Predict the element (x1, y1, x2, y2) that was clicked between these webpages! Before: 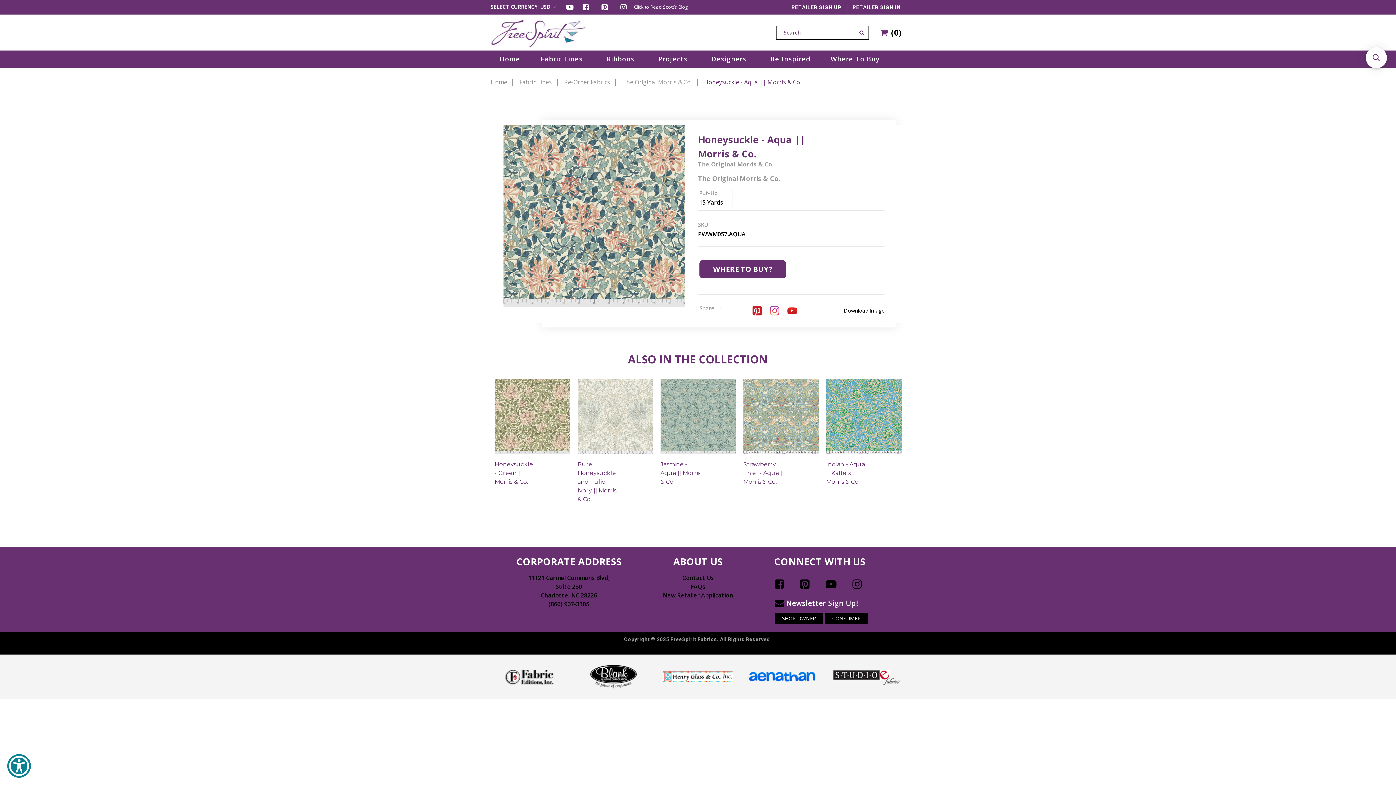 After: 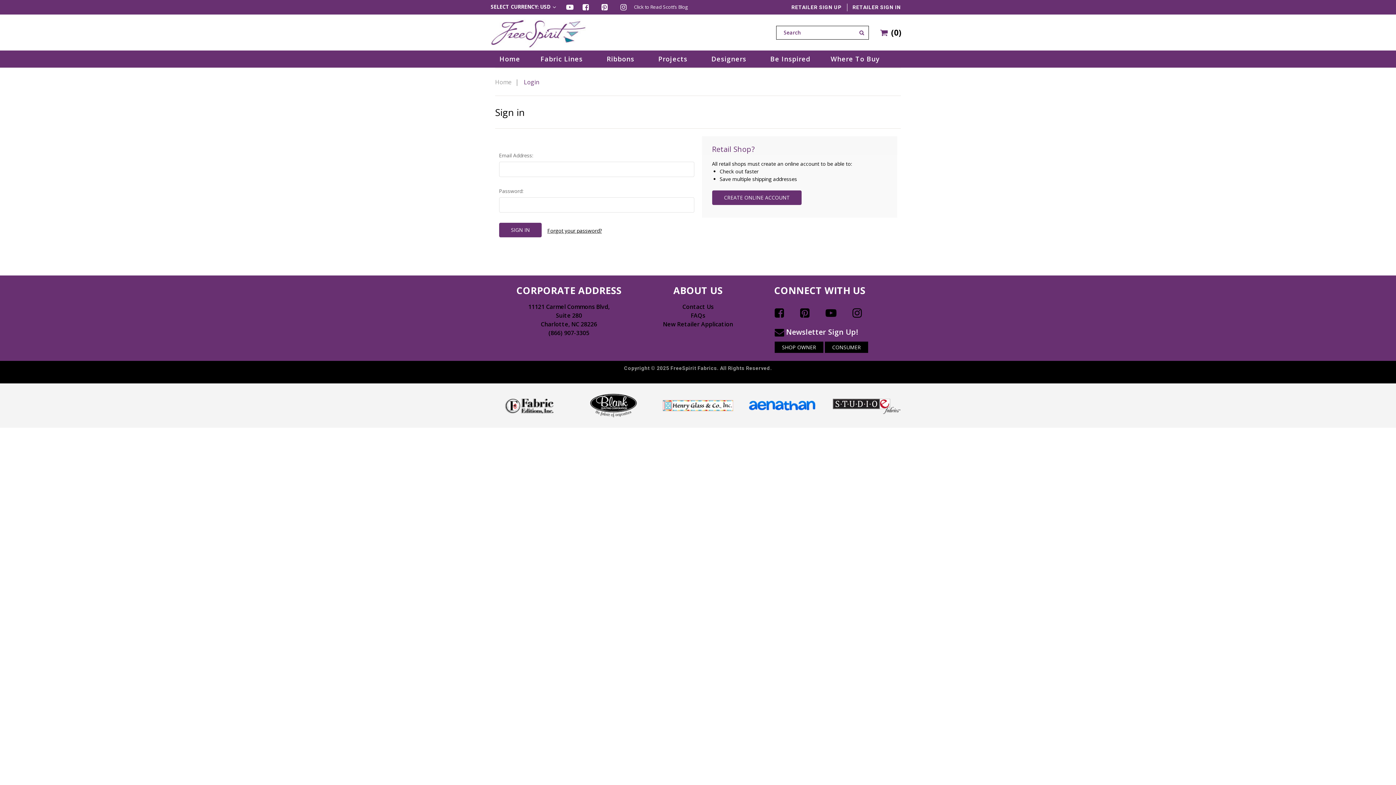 Action: bbox: (852, 3, 901, 11) label: RETAILER SIGN IN